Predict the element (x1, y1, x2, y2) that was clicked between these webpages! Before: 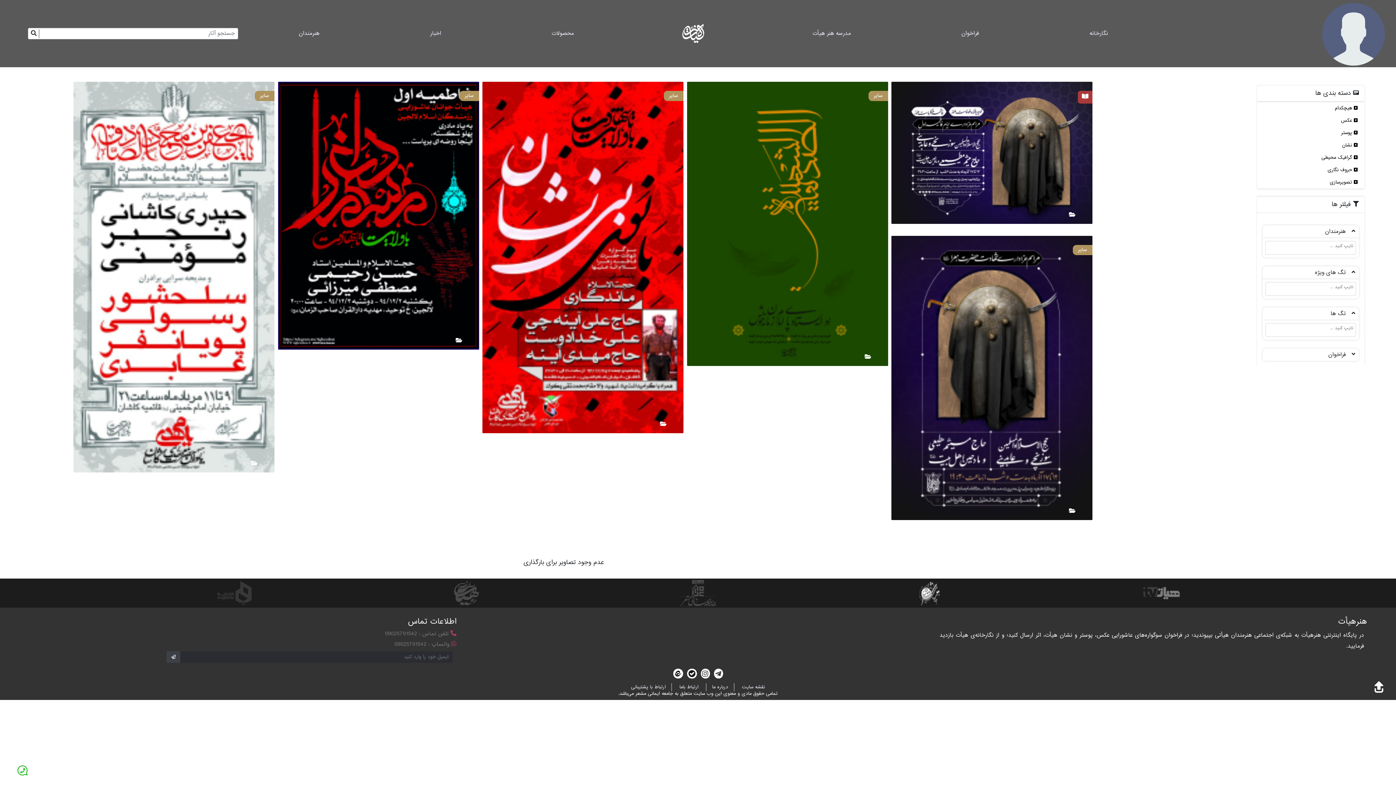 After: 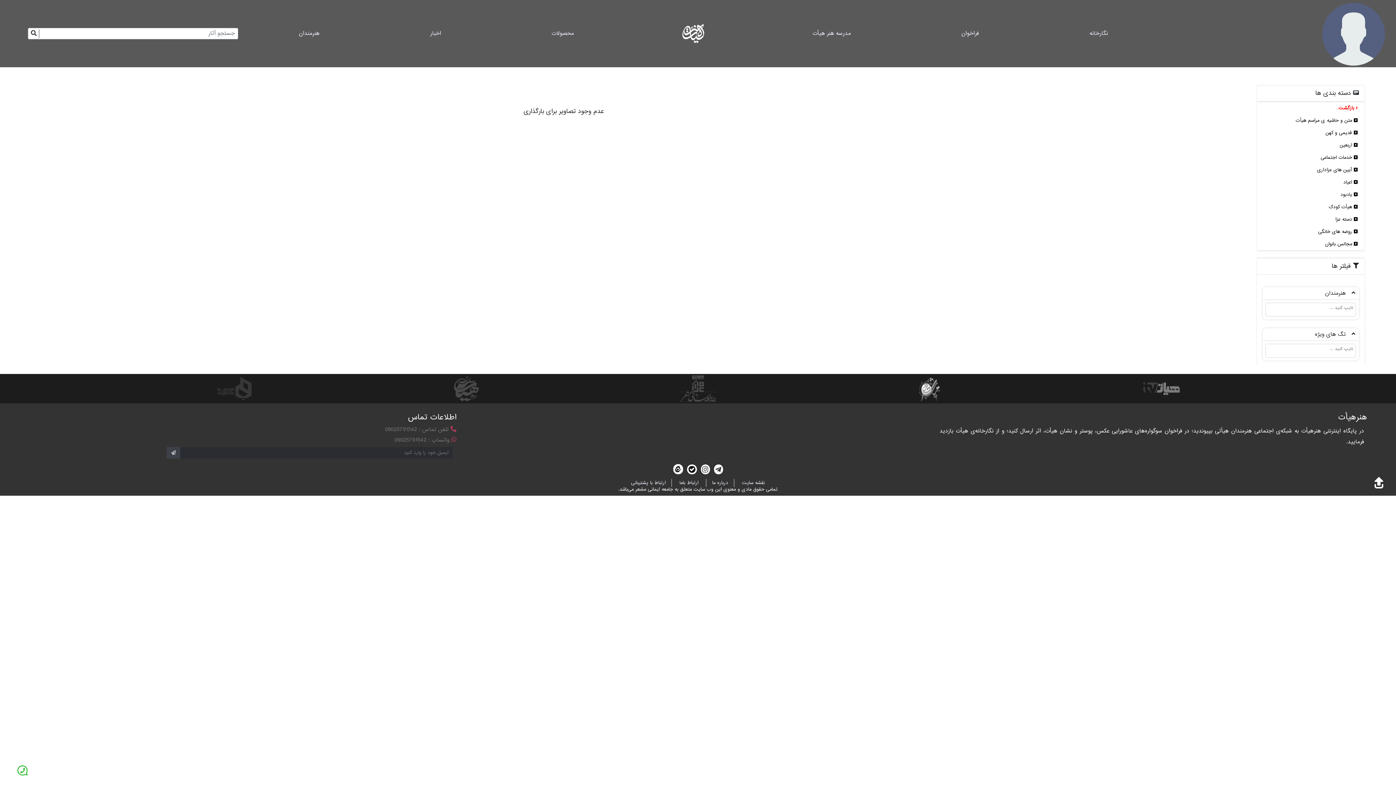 Action: bbox: (1260, 117, 1361, 124) label:  عکس